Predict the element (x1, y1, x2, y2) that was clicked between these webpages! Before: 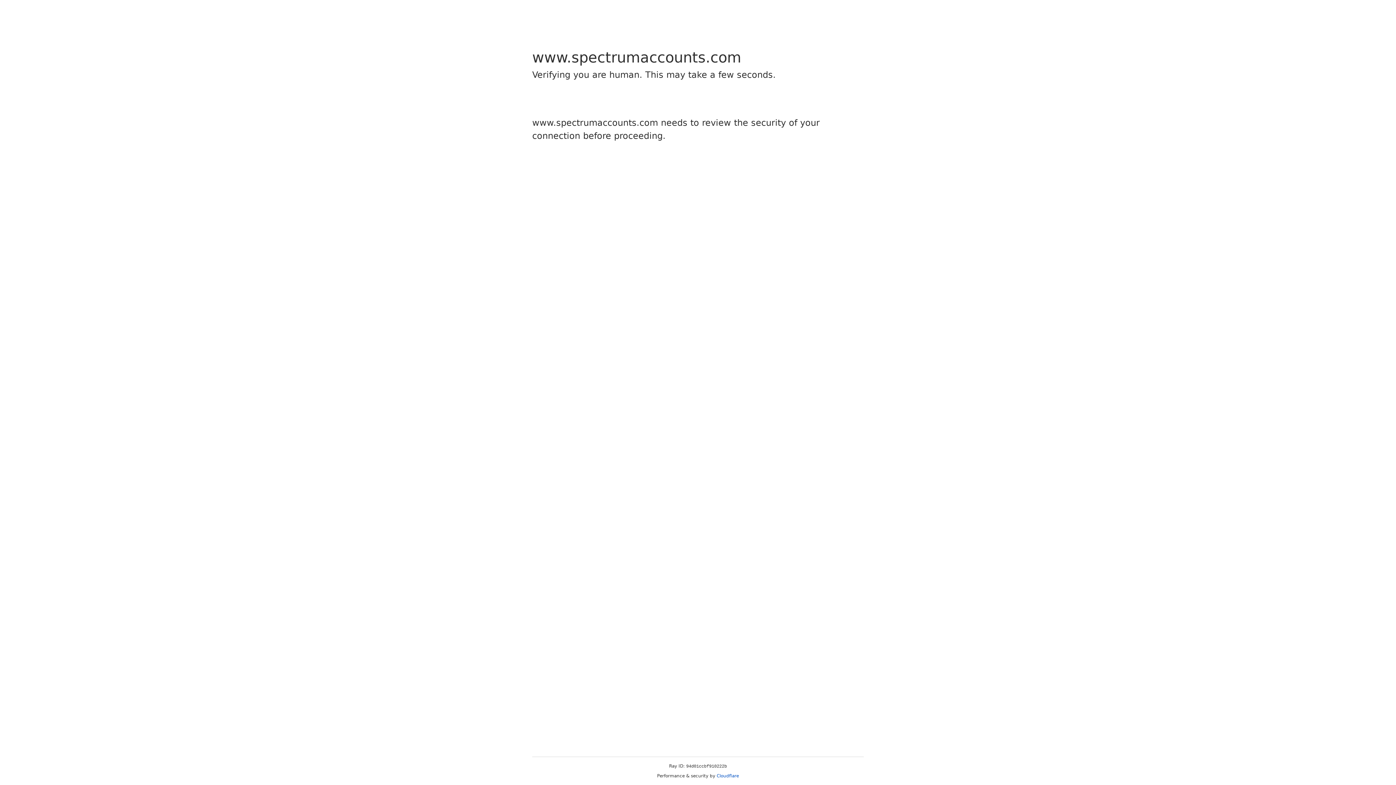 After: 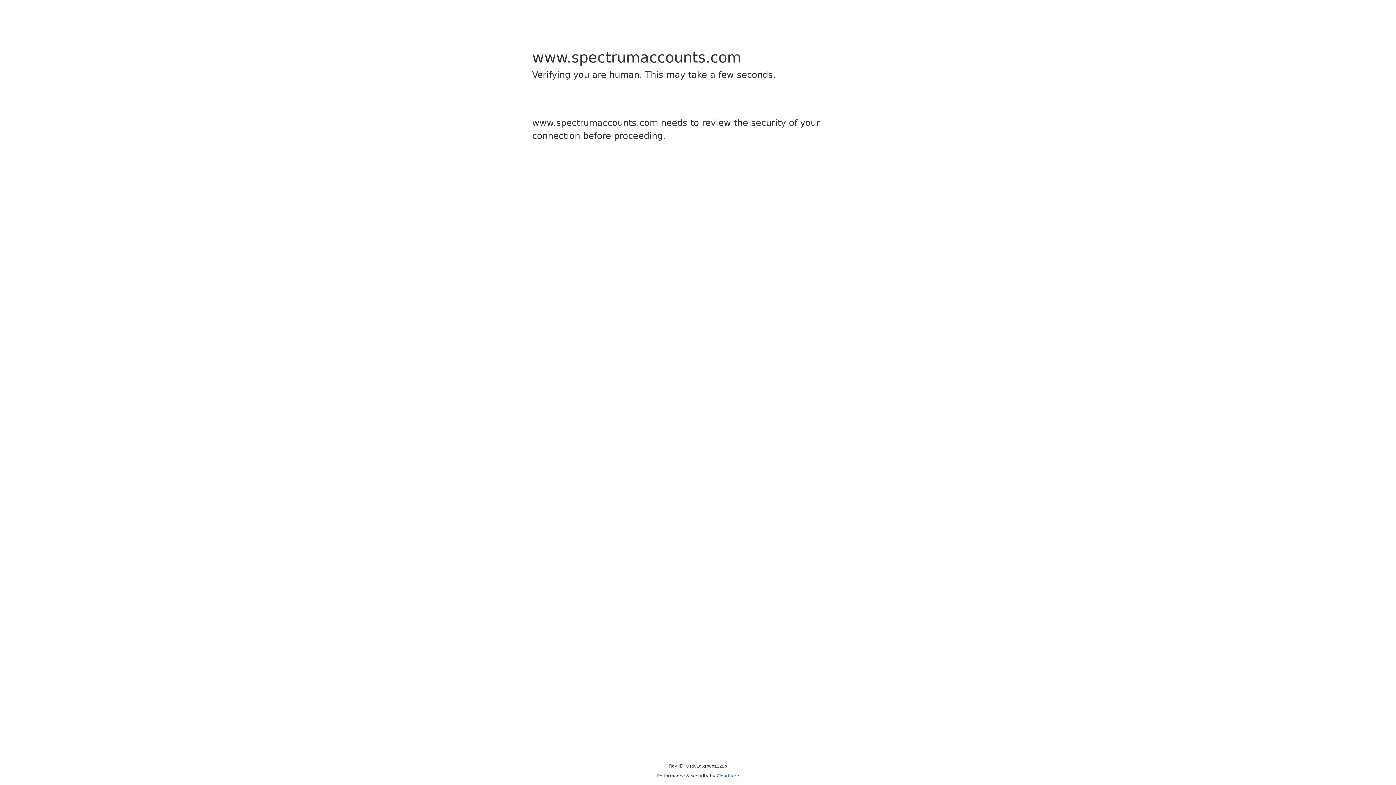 Action: label: Cloudflare bbox: (716, 773, 739, 778)